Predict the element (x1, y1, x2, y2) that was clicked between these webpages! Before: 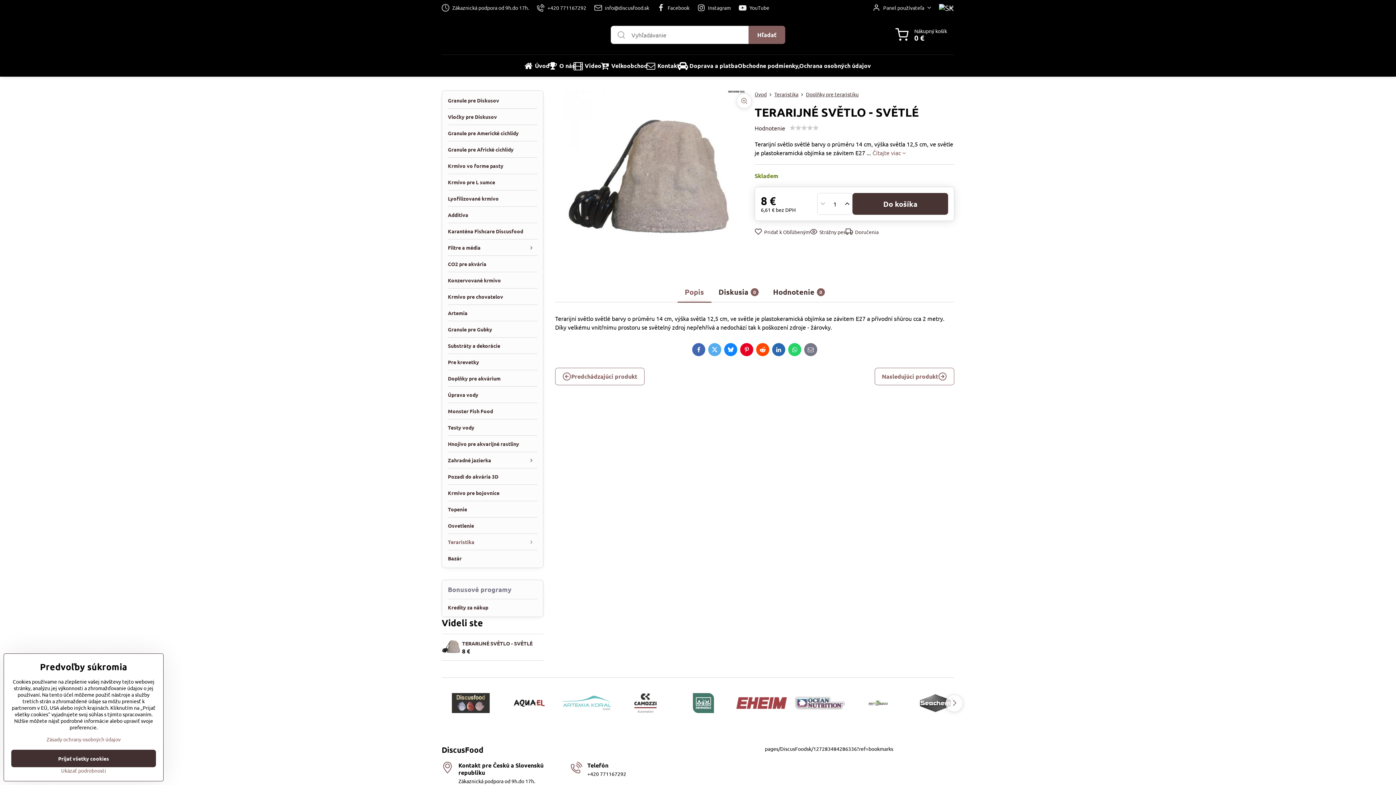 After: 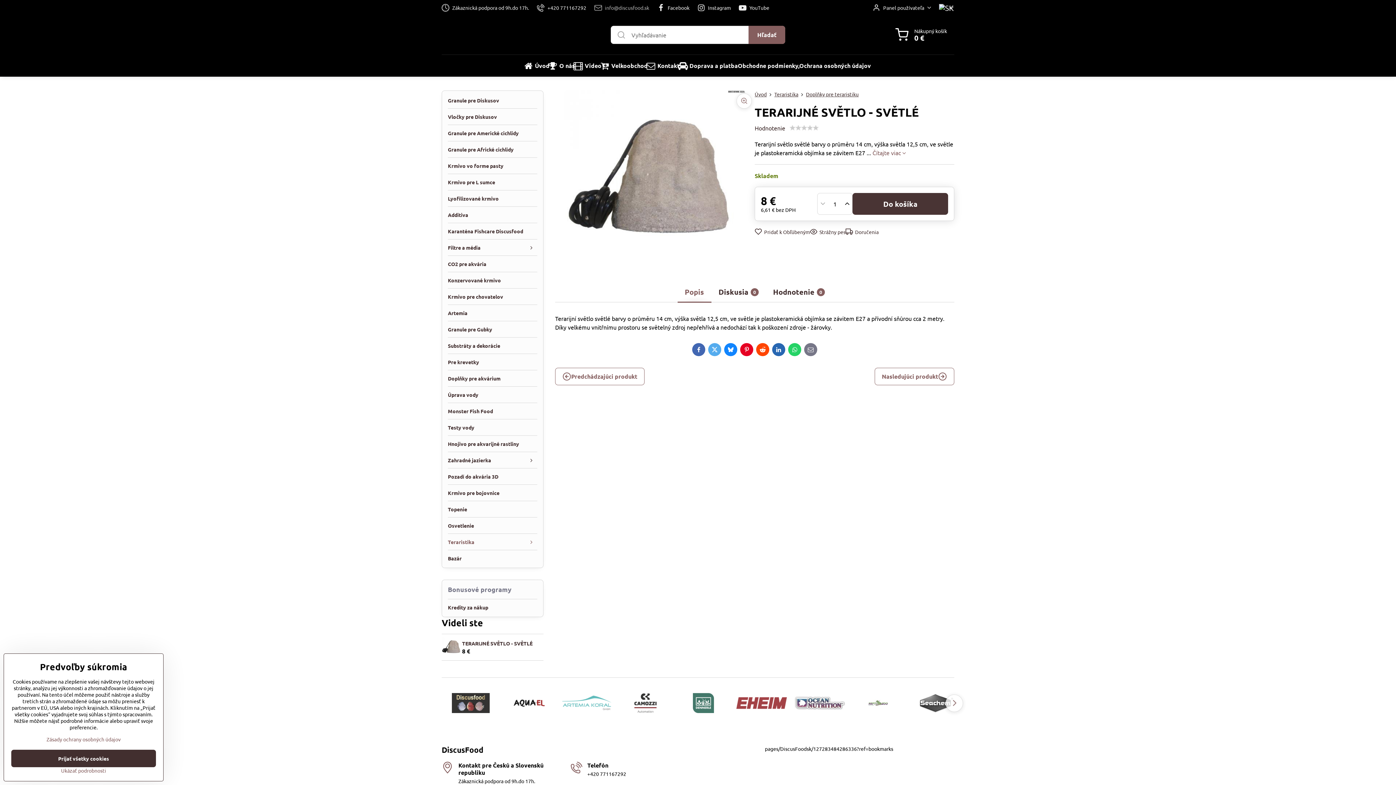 Action: bbox: (590, 0, 653, 15) label: info@discusfood.sk